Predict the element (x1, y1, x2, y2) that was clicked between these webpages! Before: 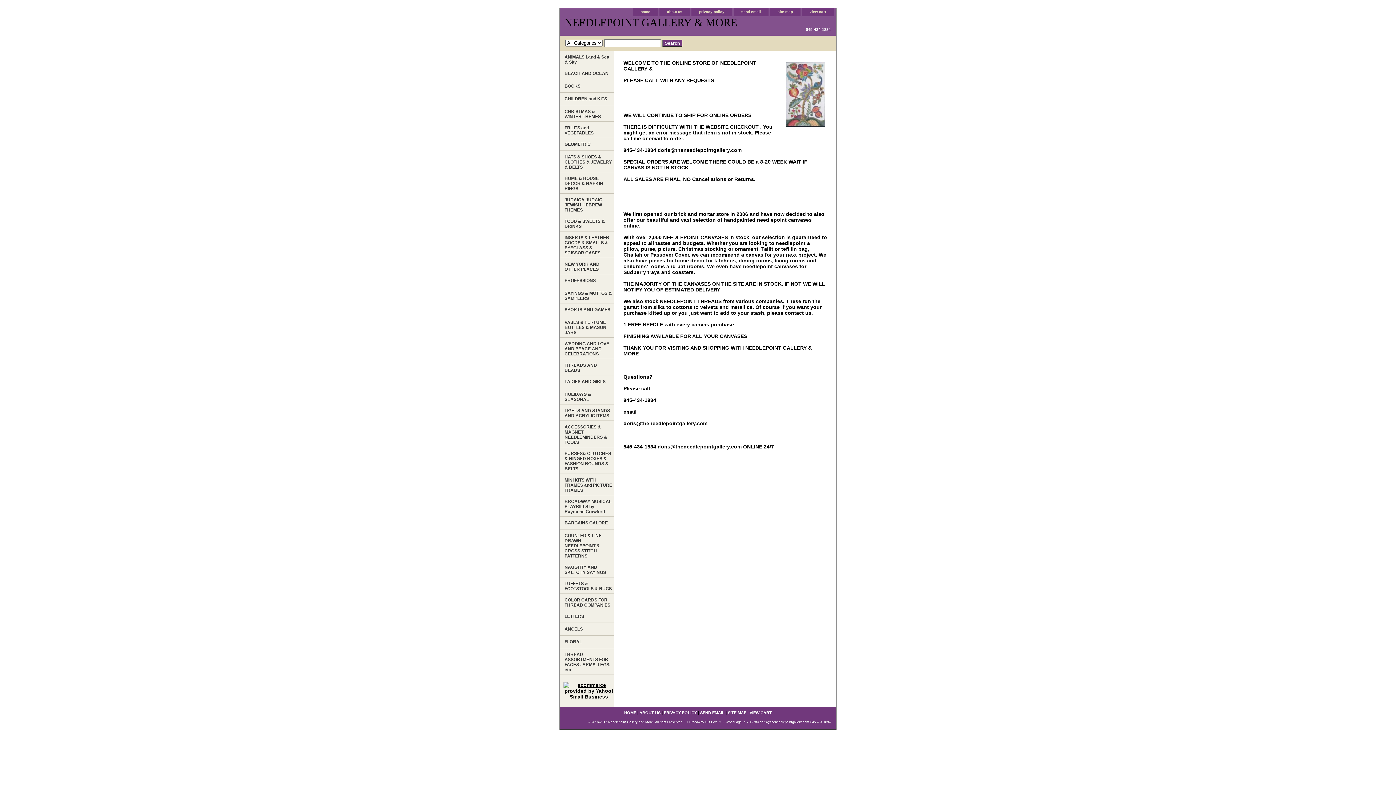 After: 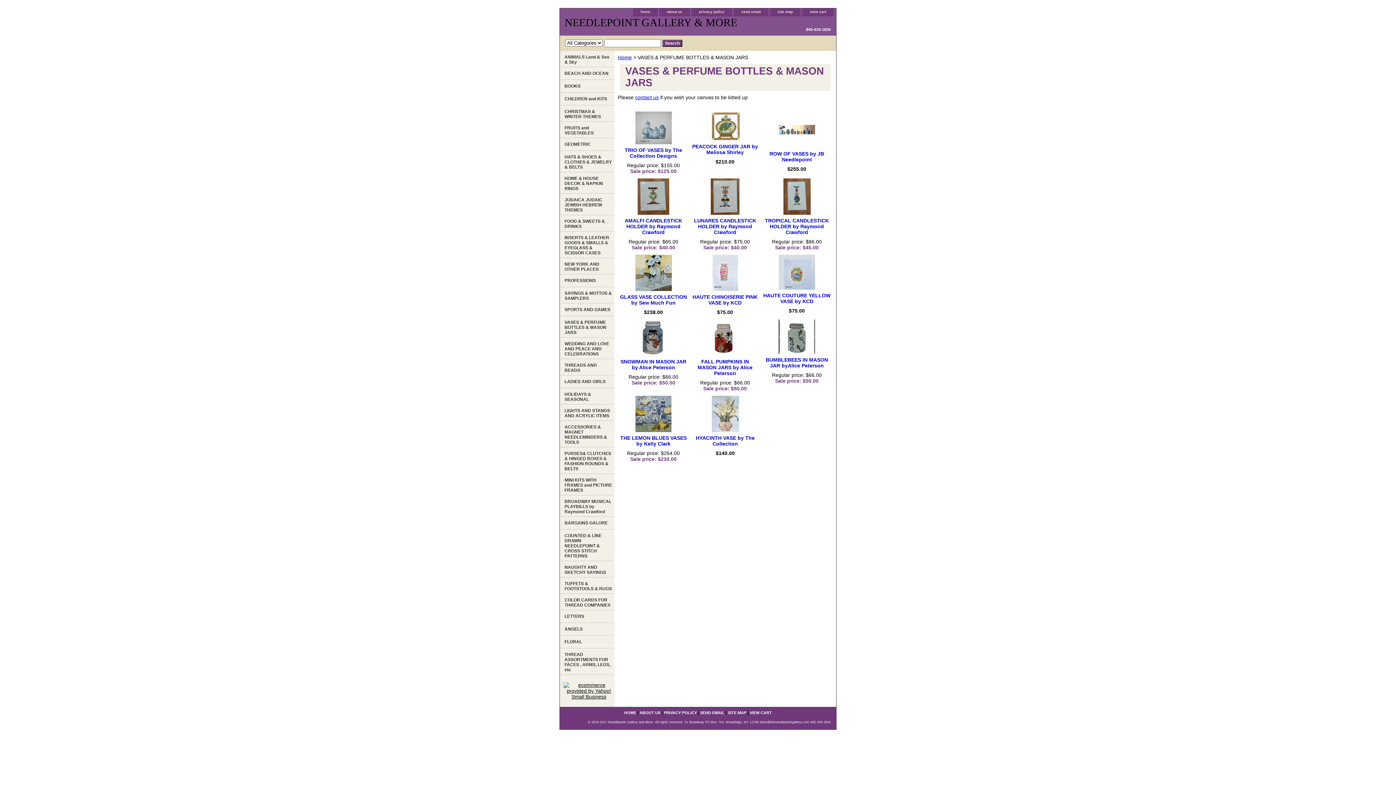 Action: bbox: (560, 316, 614, 337) label: VASES & PERFUME BOTTLES & MASON JARS